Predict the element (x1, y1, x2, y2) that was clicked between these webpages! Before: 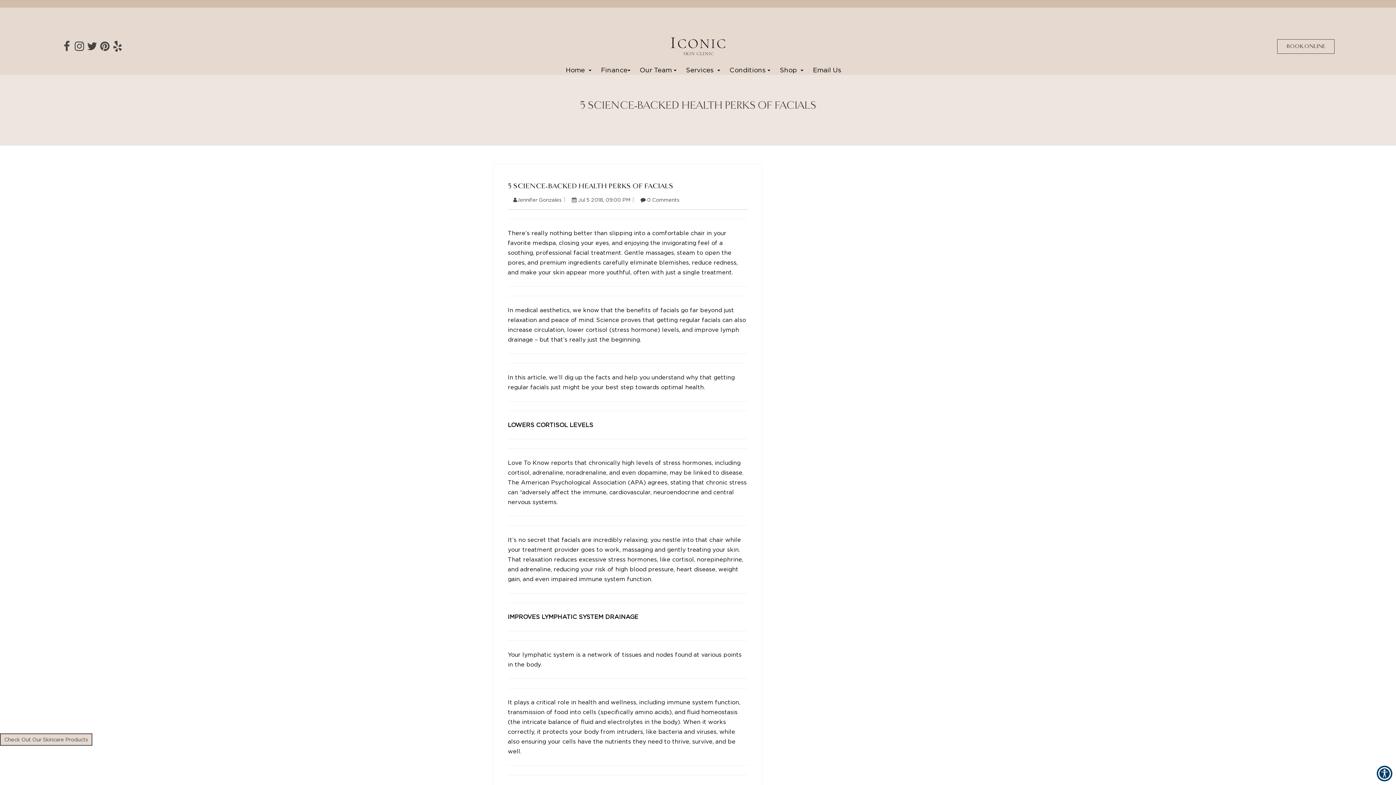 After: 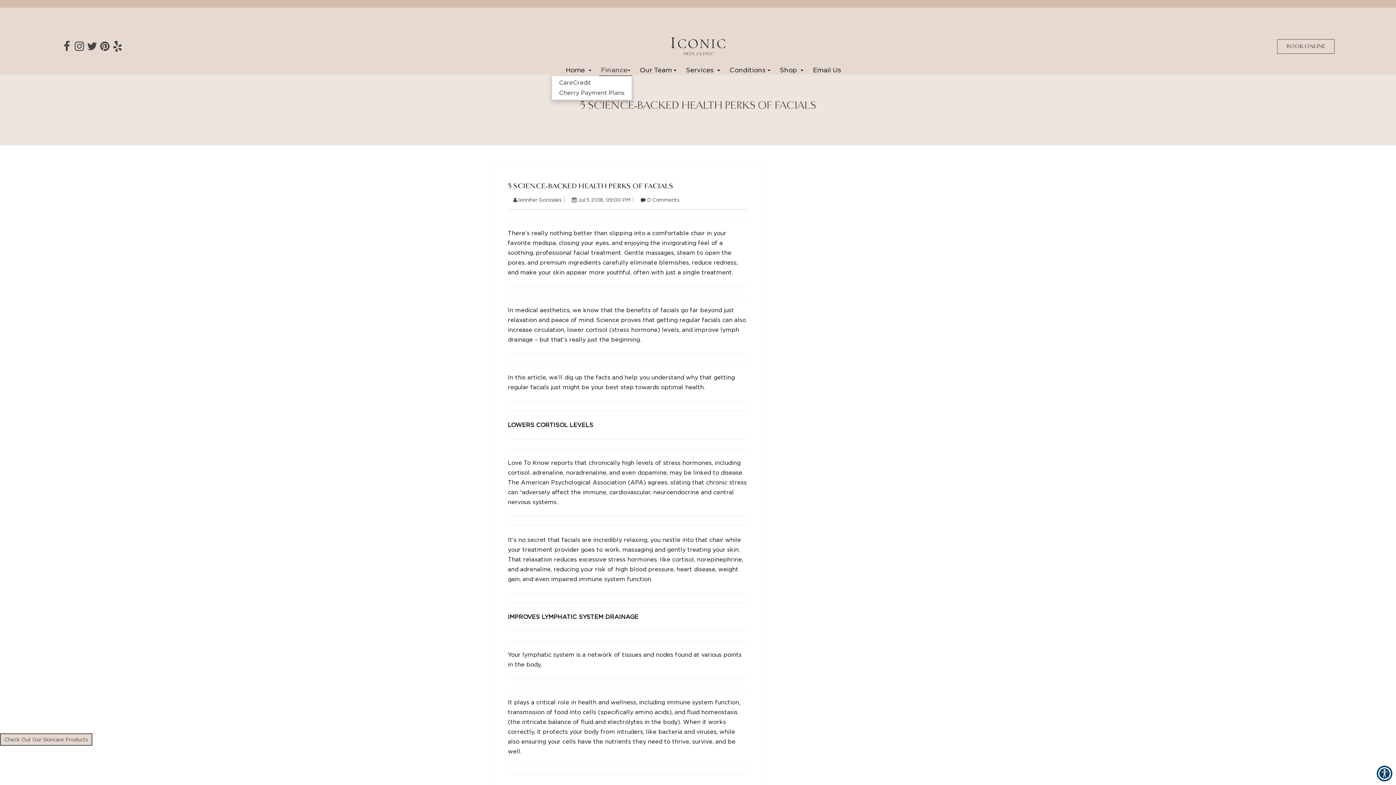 Action: label: Finance bbox: (599, 64, 632, 75)